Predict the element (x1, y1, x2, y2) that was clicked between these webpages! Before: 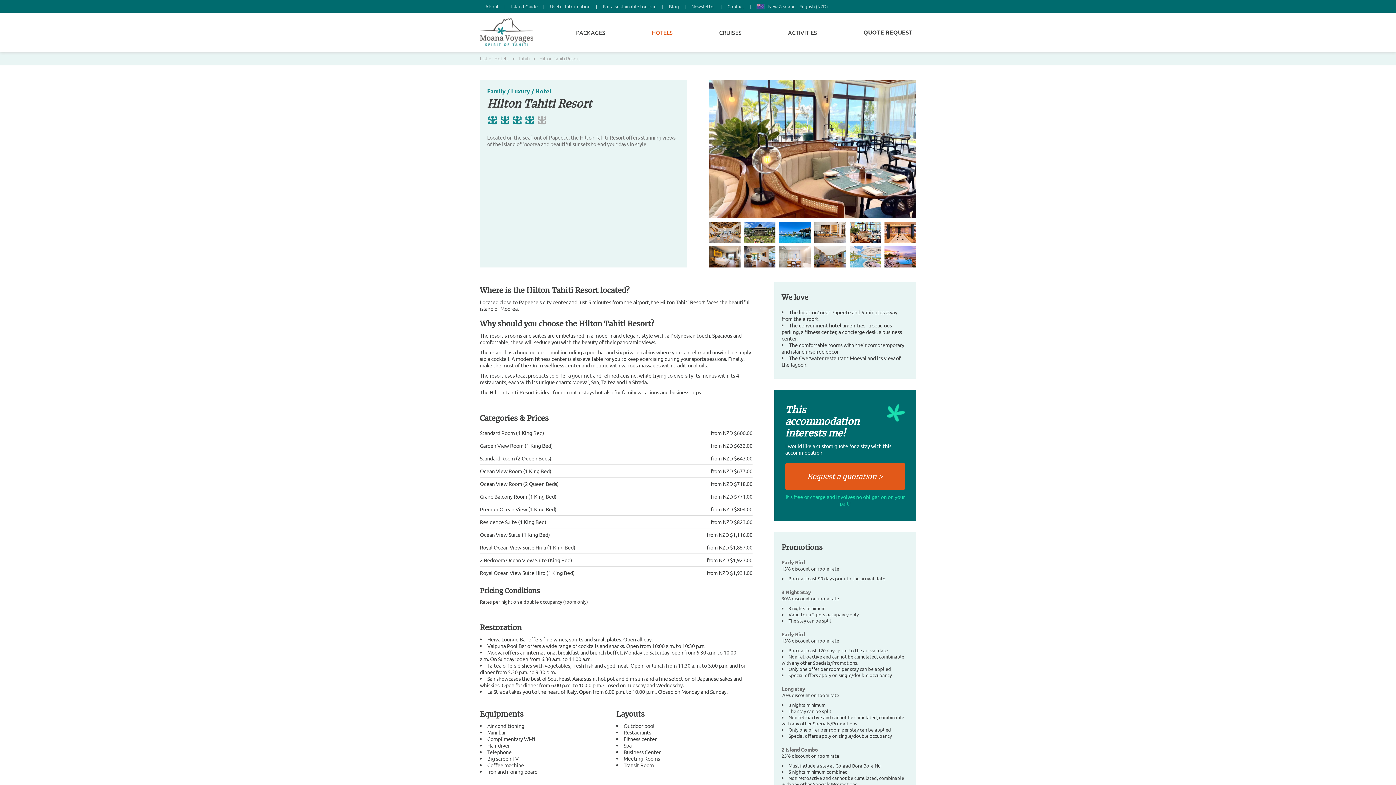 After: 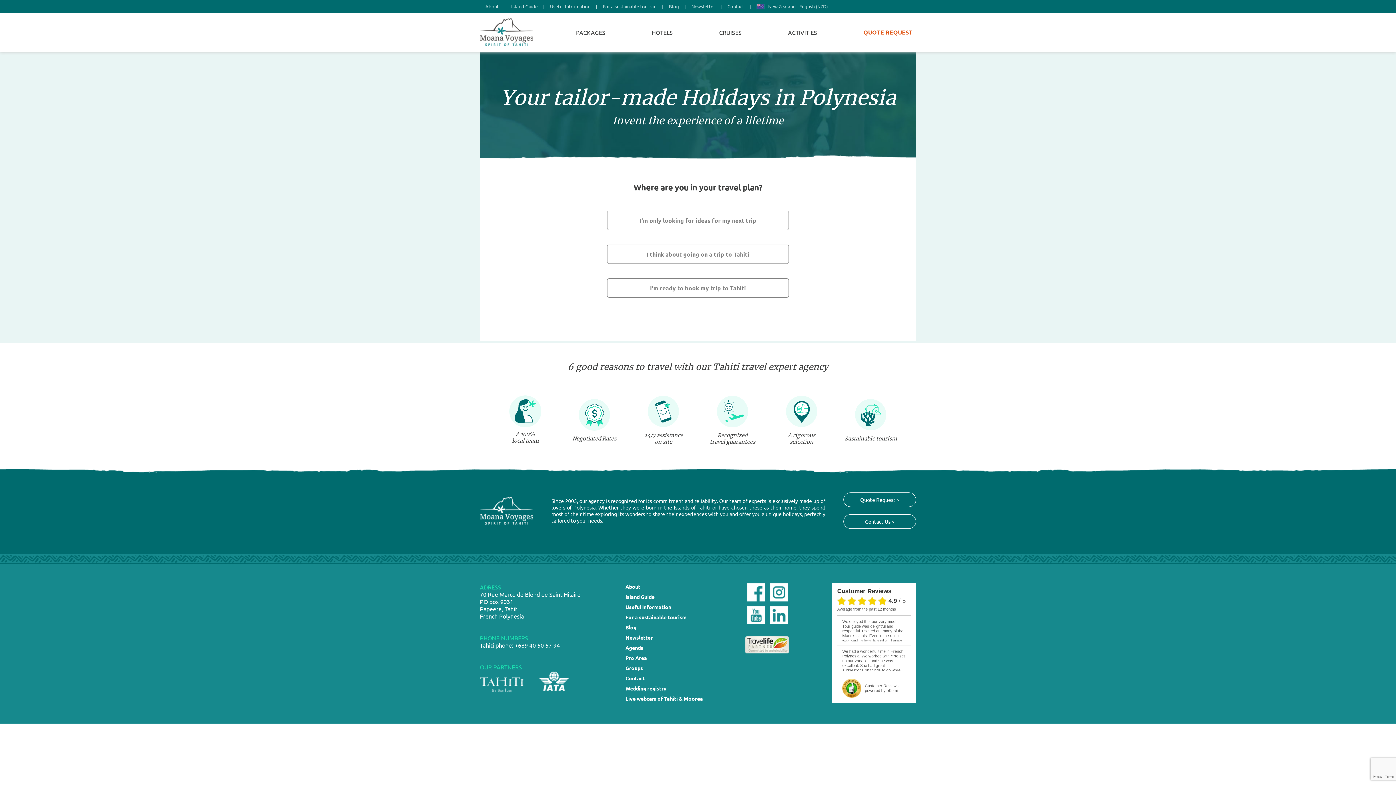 Action: label: QUOTE REQUEST bbox: (859, 21, 916, 43)